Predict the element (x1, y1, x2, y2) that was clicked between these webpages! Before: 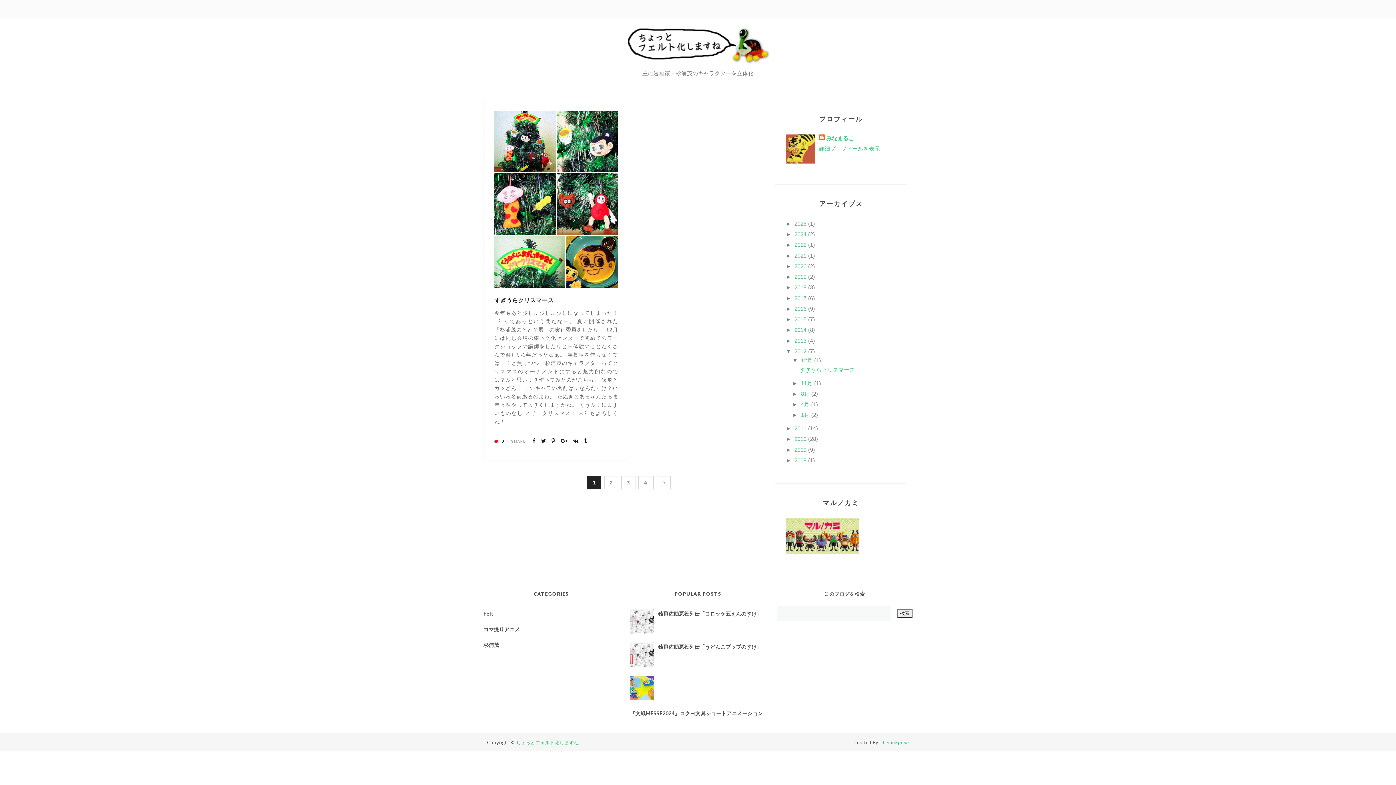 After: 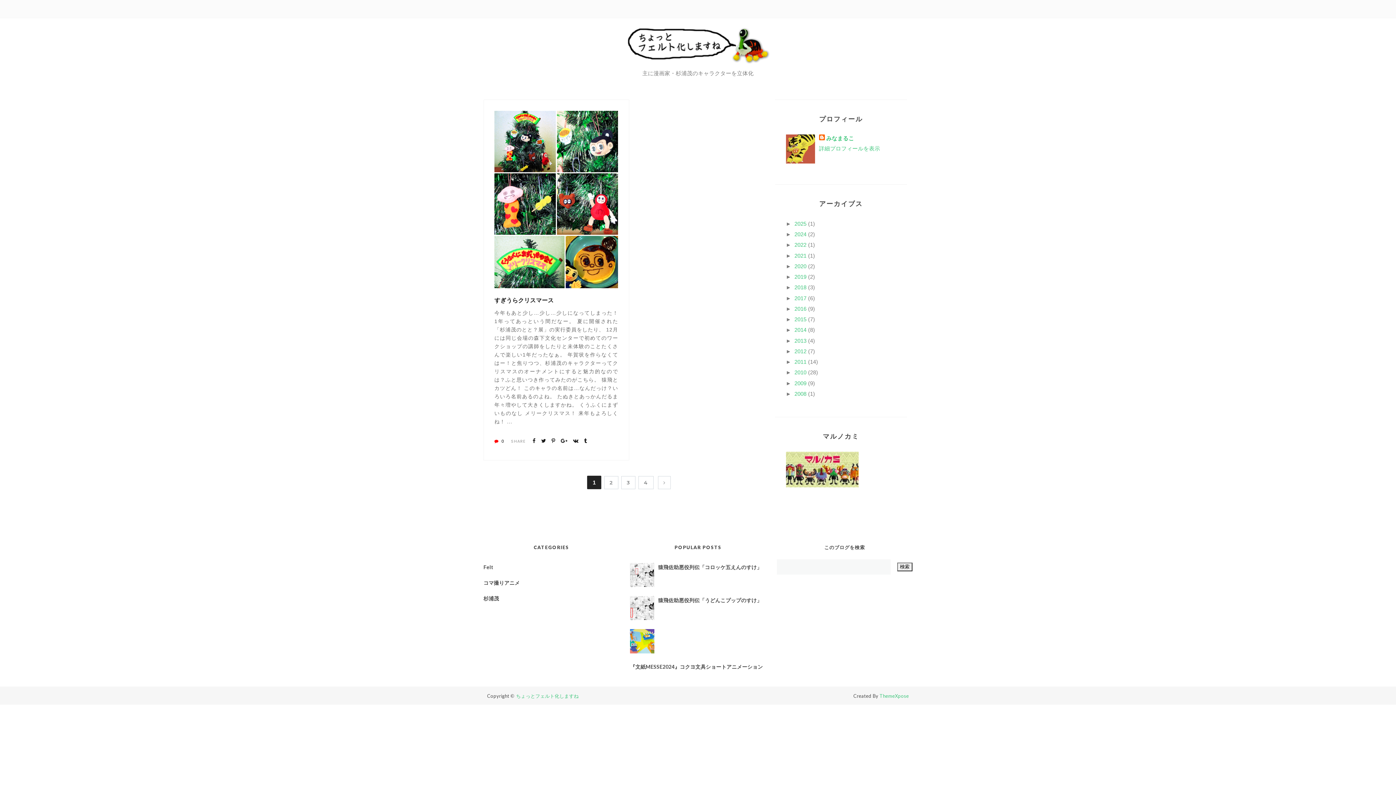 Action: label: ▼   bbox: (786, 348, 794, 354)